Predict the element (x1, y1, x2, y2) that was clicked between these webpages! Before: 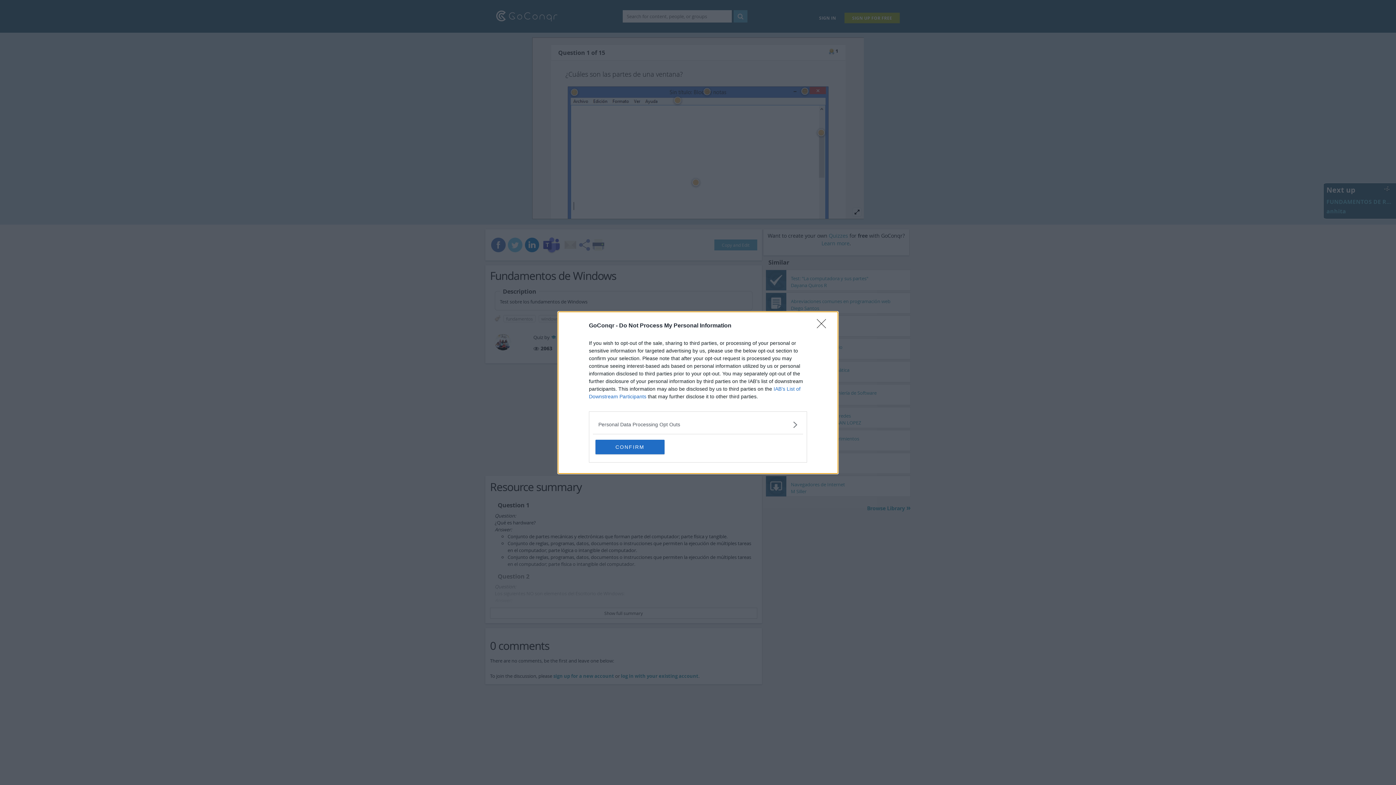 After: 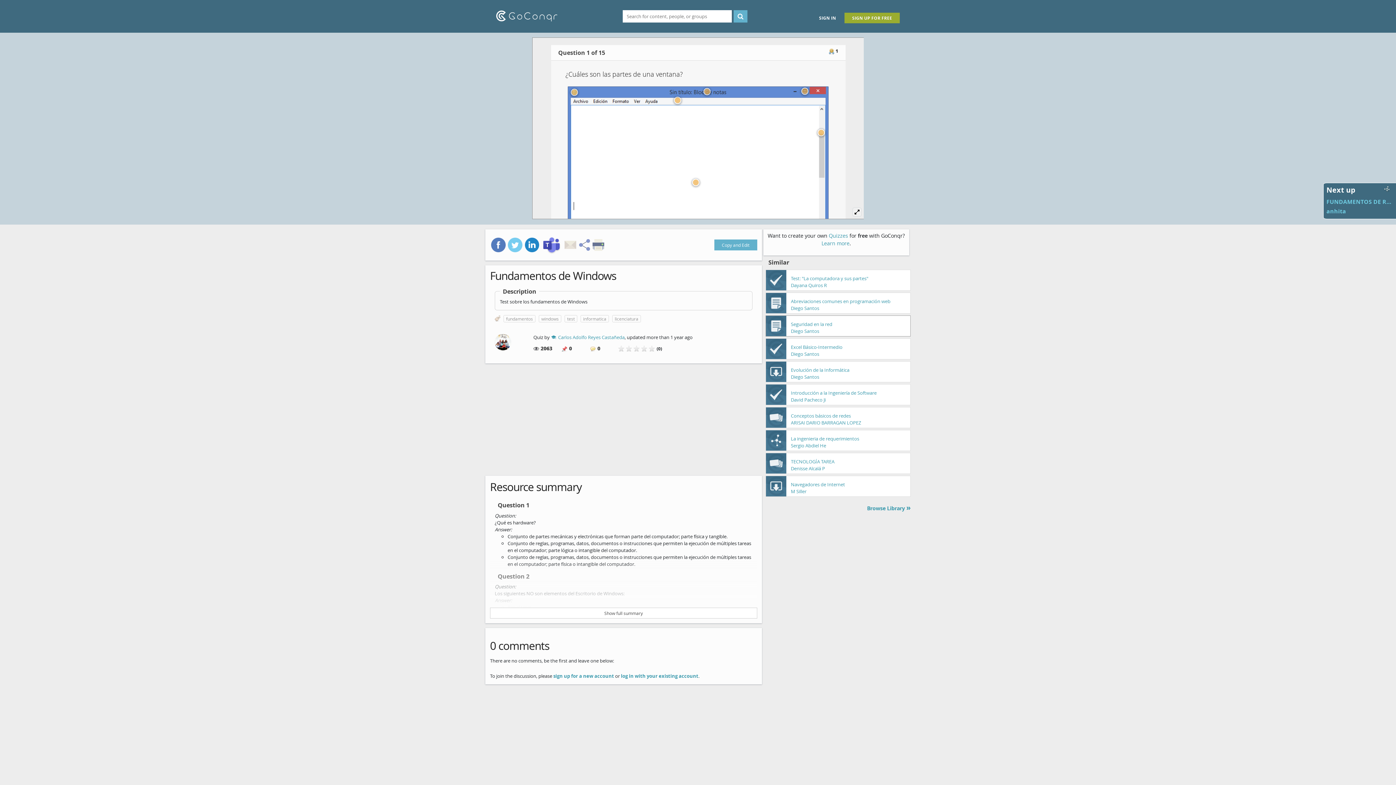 Action: bbox: (817, 319, 830, 332) label: Close